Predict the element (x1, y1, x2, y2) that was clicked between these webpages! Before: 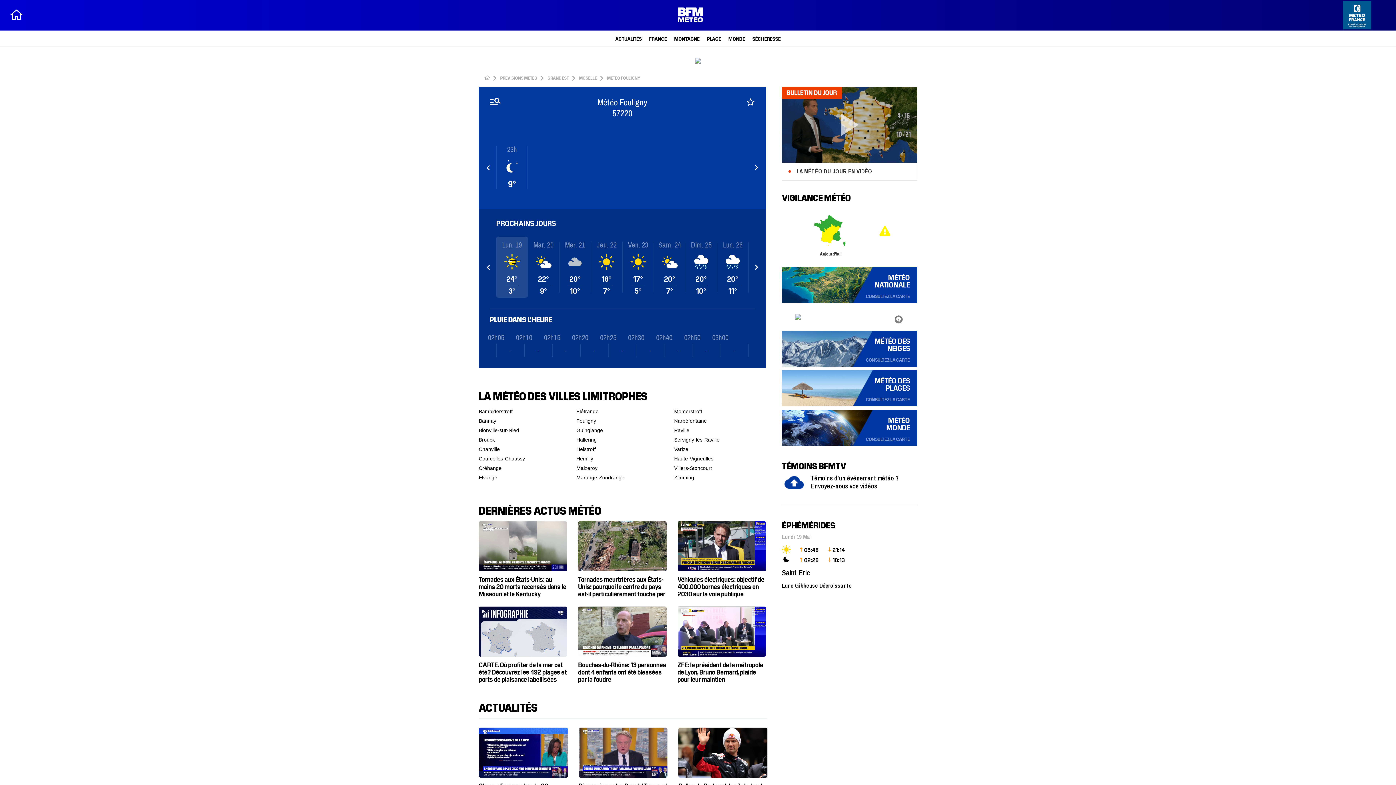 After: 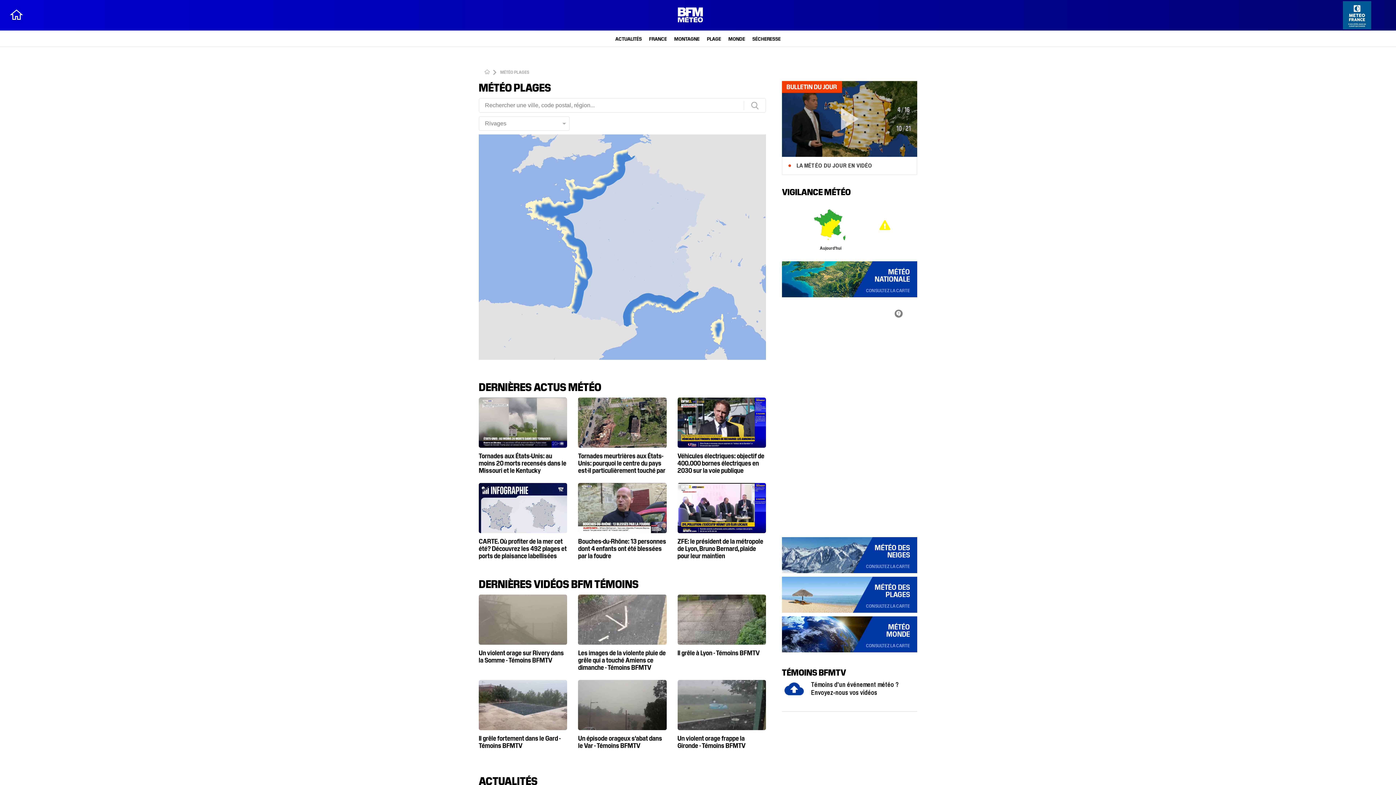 Action: label: PLAGE bbox: (707, 35, 721, 41)